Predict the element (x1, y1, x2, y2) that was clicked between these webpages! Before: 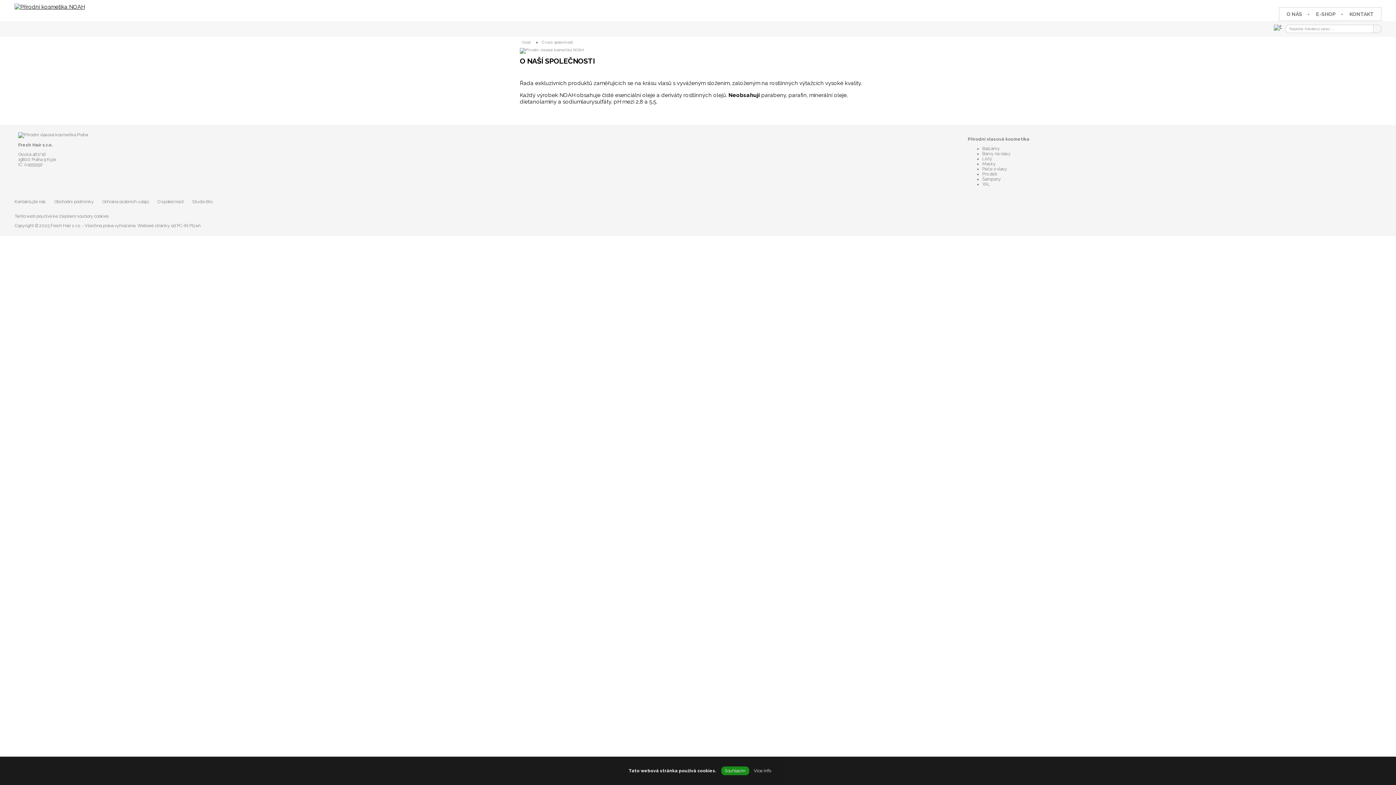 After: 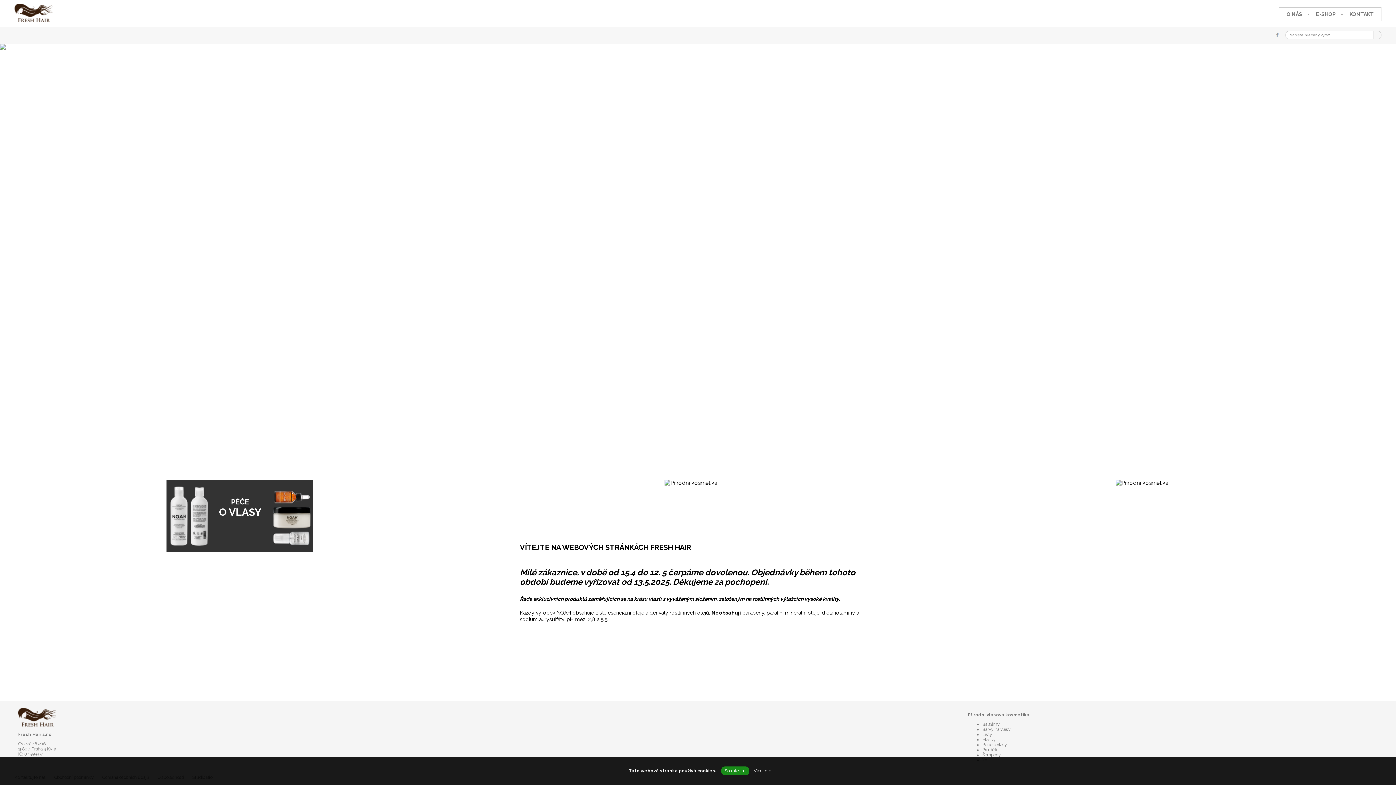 Action: bbox: (14, 3, 84, 10)